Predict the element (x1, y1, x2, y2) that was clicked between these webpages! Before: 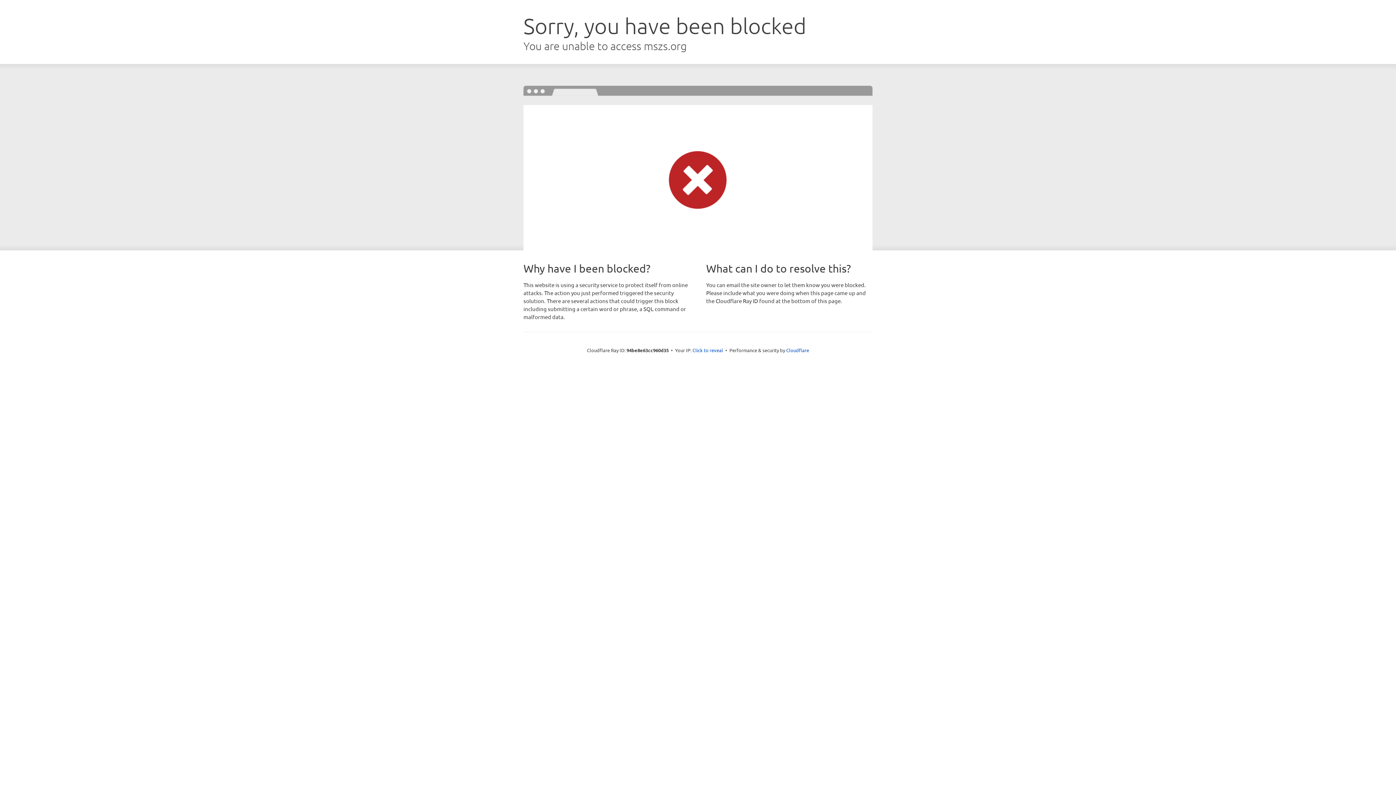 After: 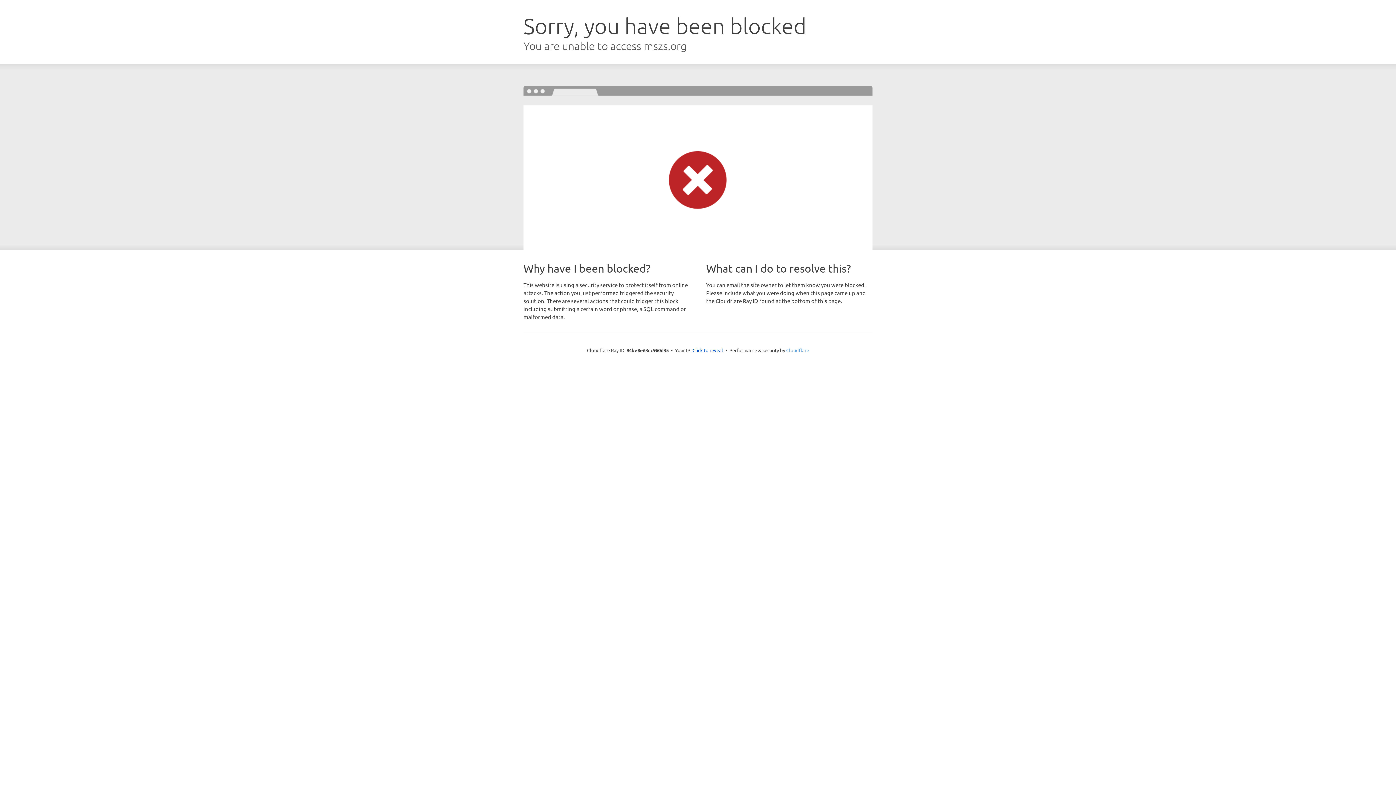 Action: bbox: (786, 347, 809, 353) label: Cloudflare